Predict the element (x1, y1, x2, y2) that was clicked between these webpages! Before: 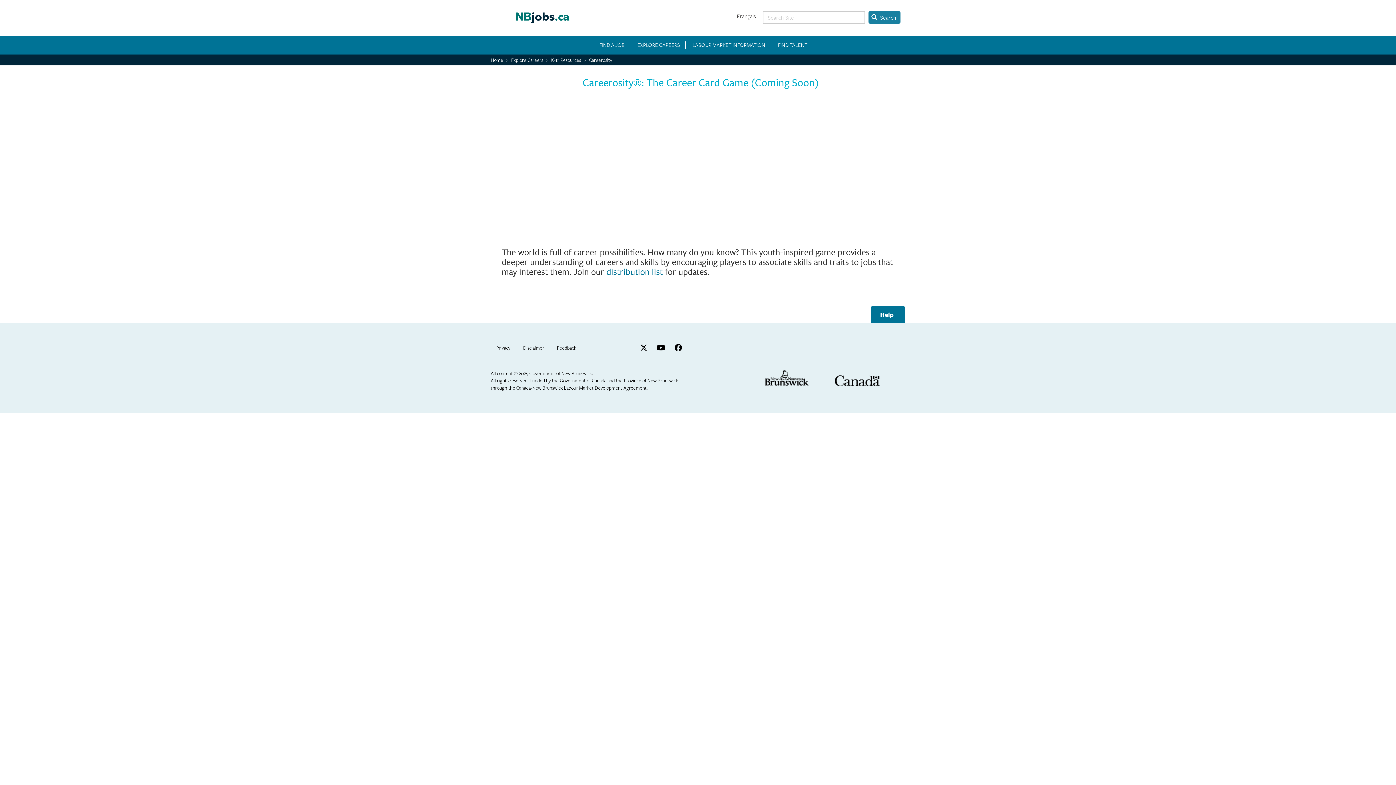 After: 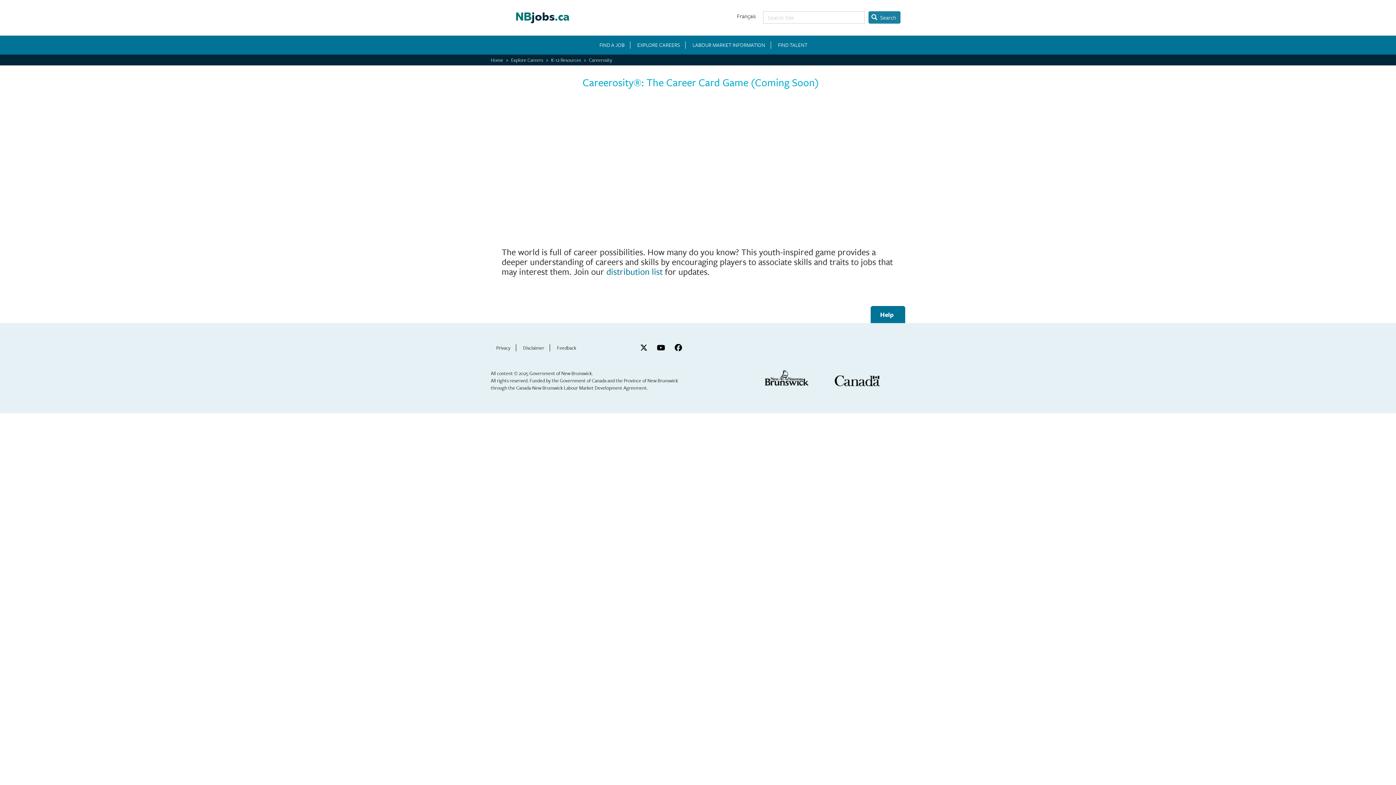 Action: bbox: (674, 346, 682, 351)